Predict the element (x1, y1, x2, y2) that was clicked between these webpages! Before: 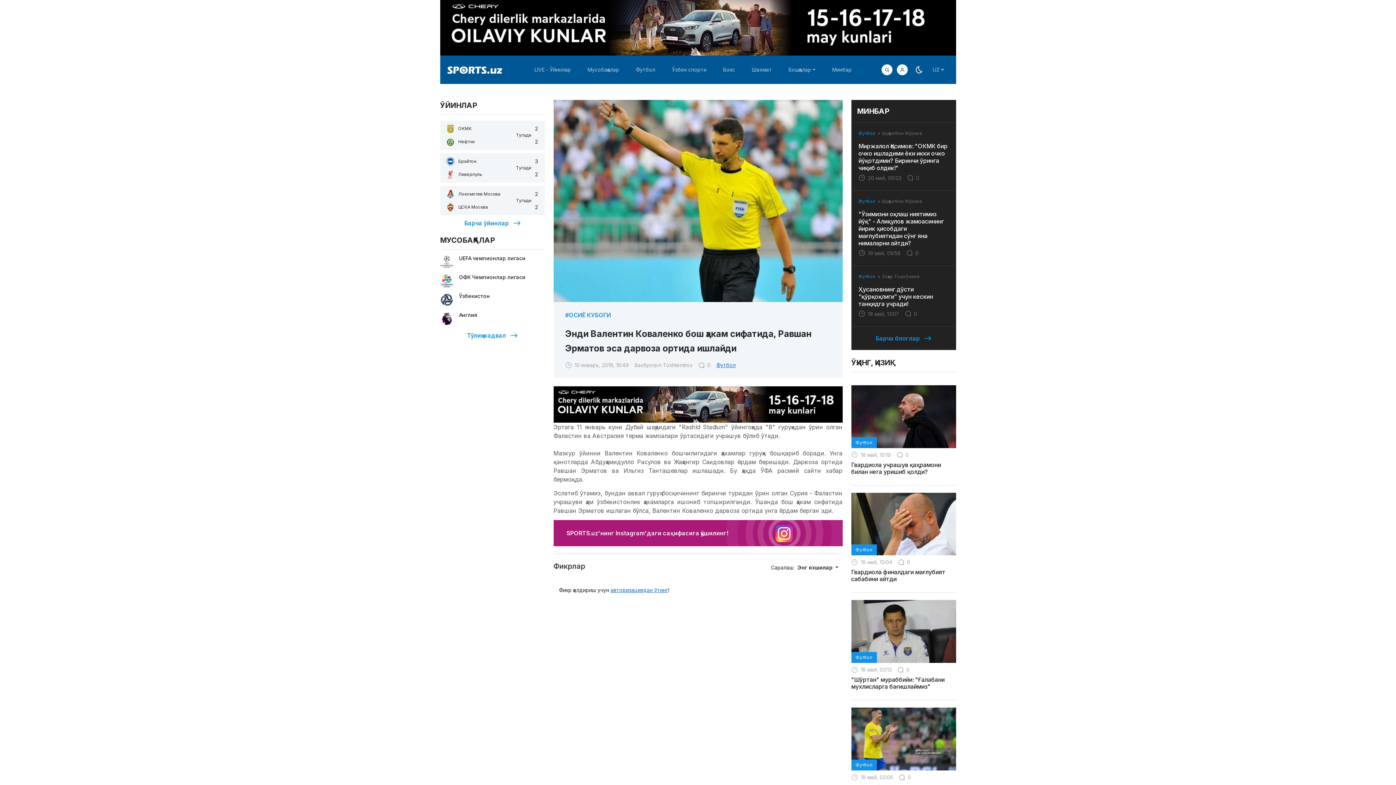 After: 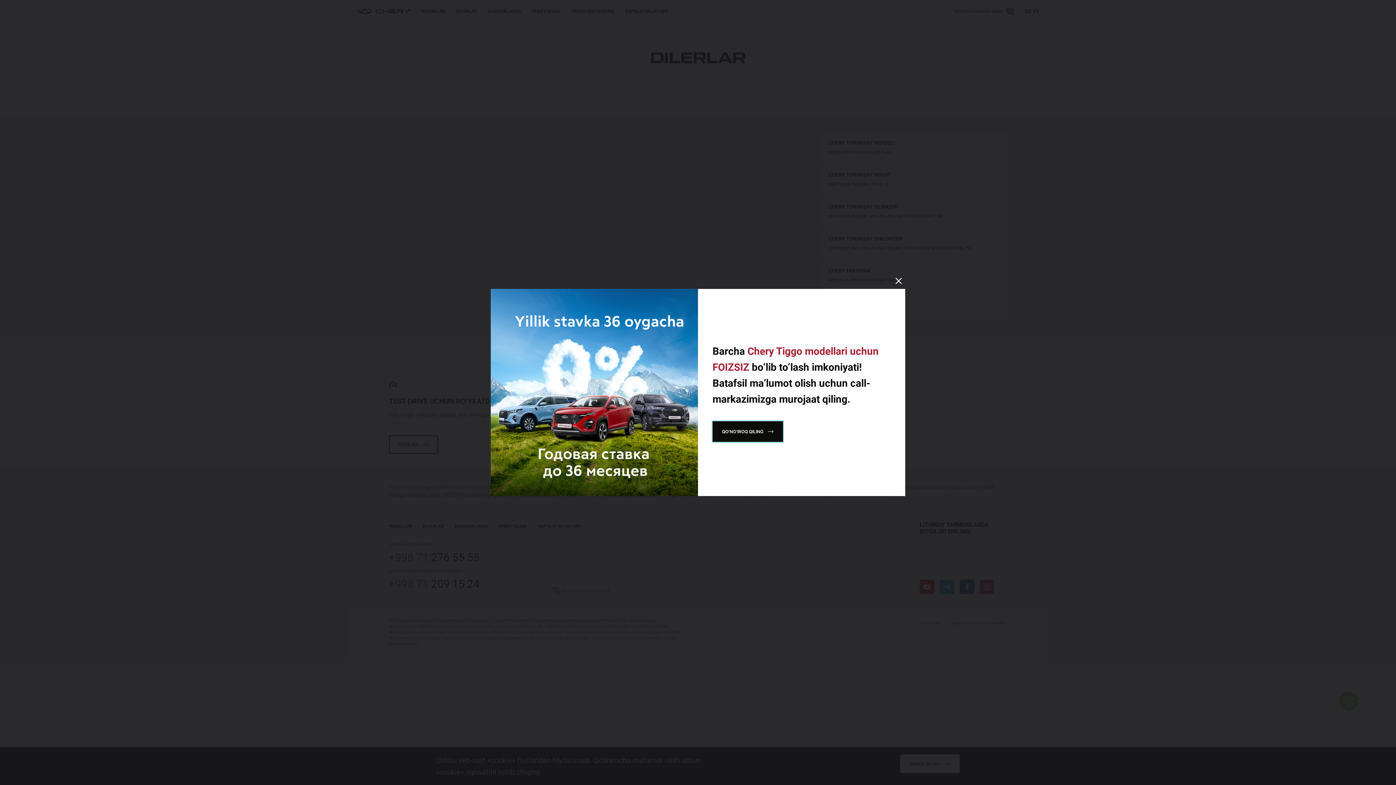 Action: bbox: (553, 401, 842, 407)